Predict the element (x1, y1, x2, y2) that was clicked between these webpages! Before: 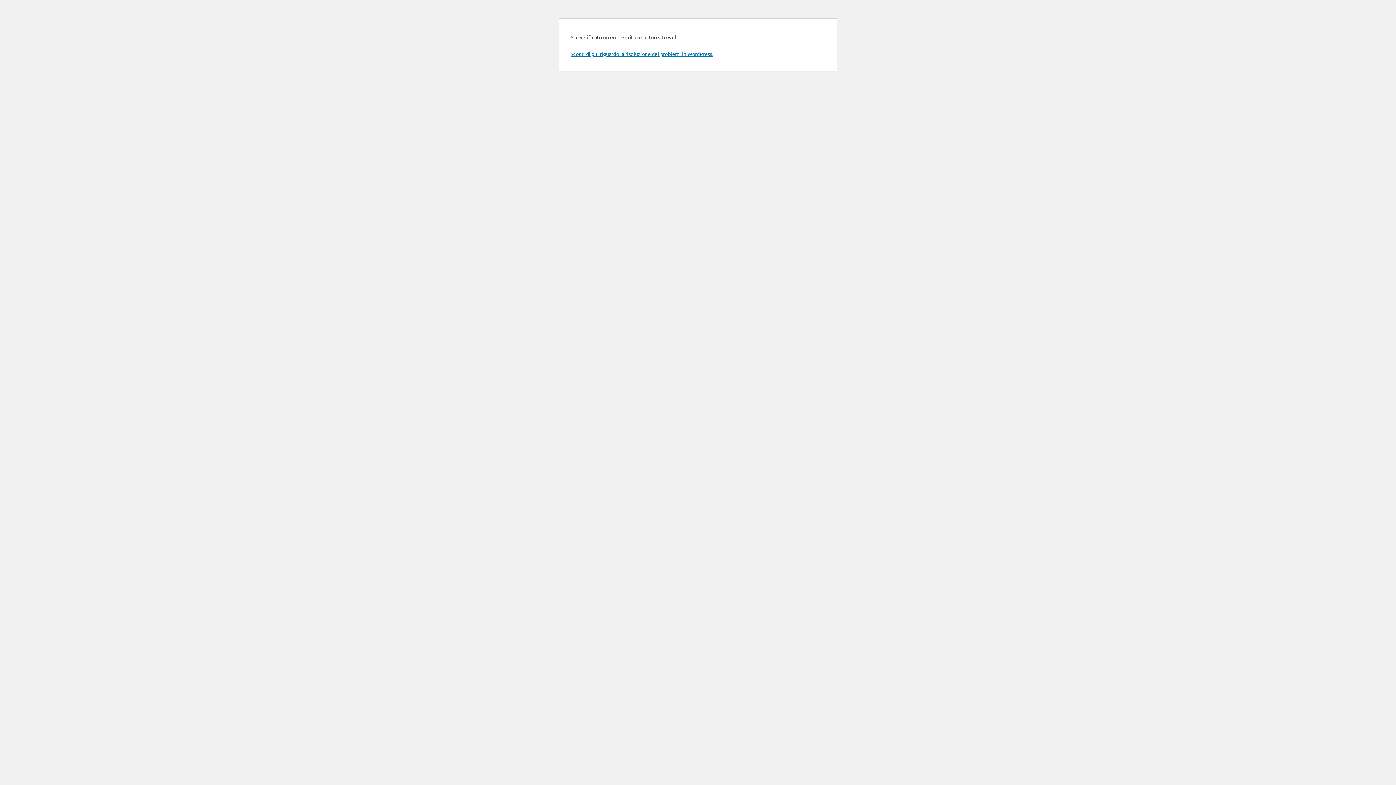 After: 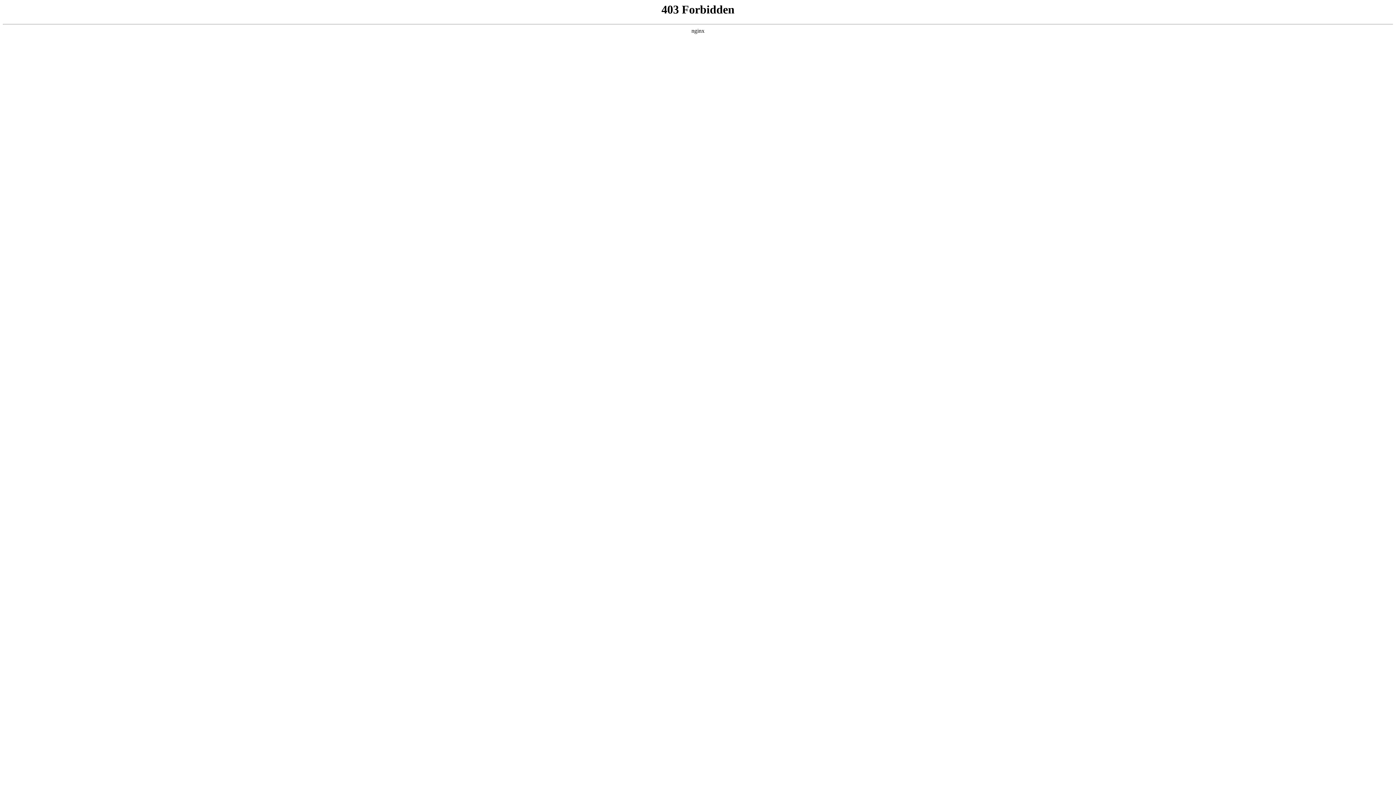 Action: bbox: (570, 50, 713, 57) label: Scopri di più riguardo la risoluzione dei problemi in WordPress.